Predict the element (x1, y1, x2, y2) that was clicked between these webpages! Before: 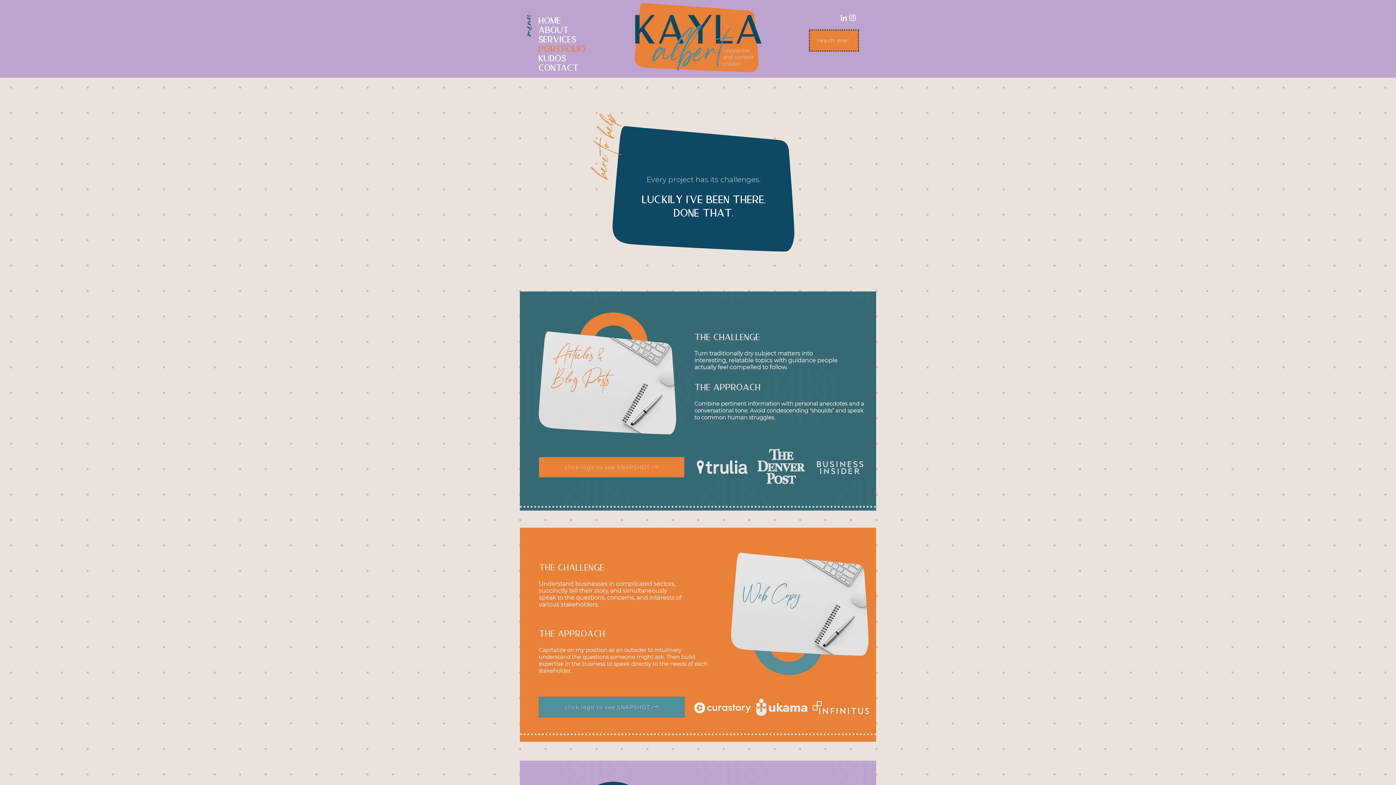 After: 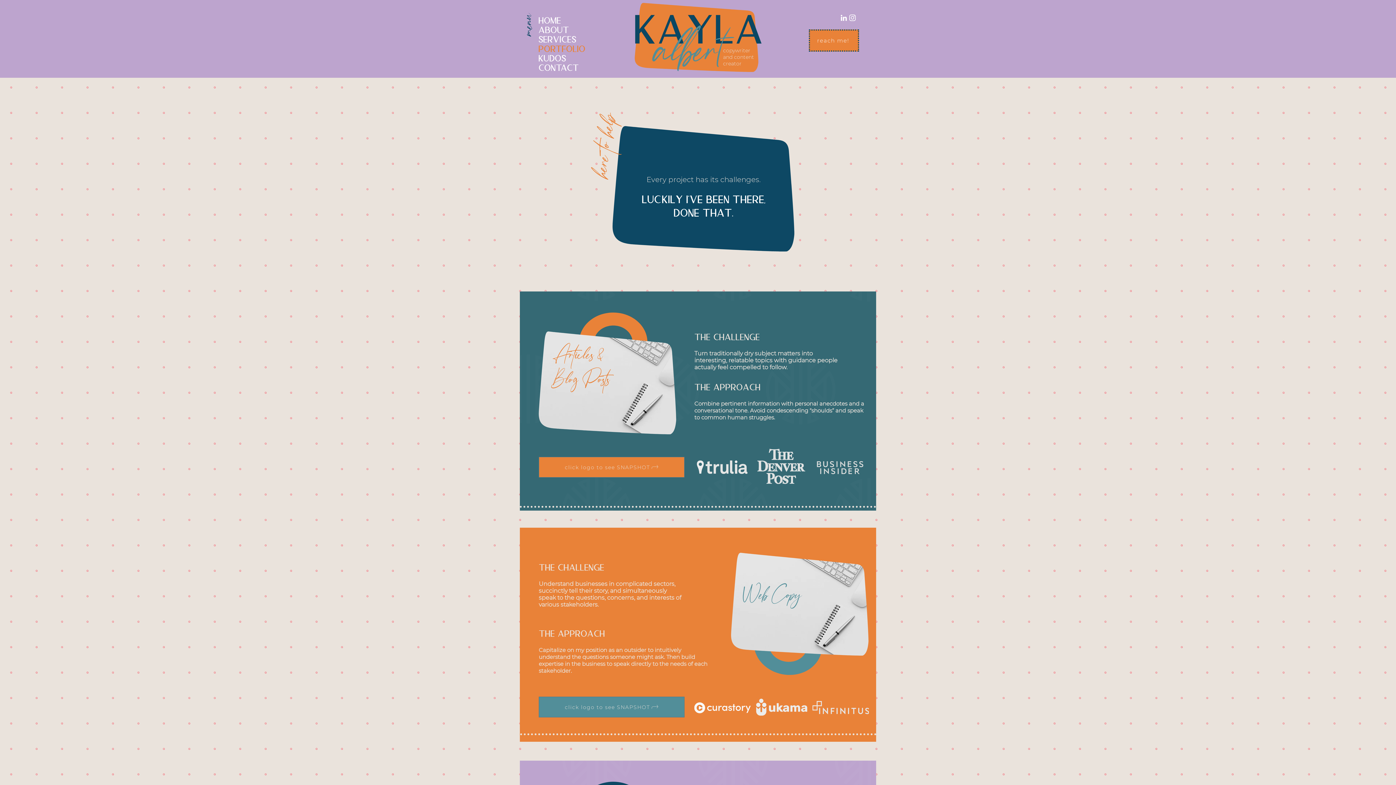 Action: bbox: (812, 701, 869, 714)